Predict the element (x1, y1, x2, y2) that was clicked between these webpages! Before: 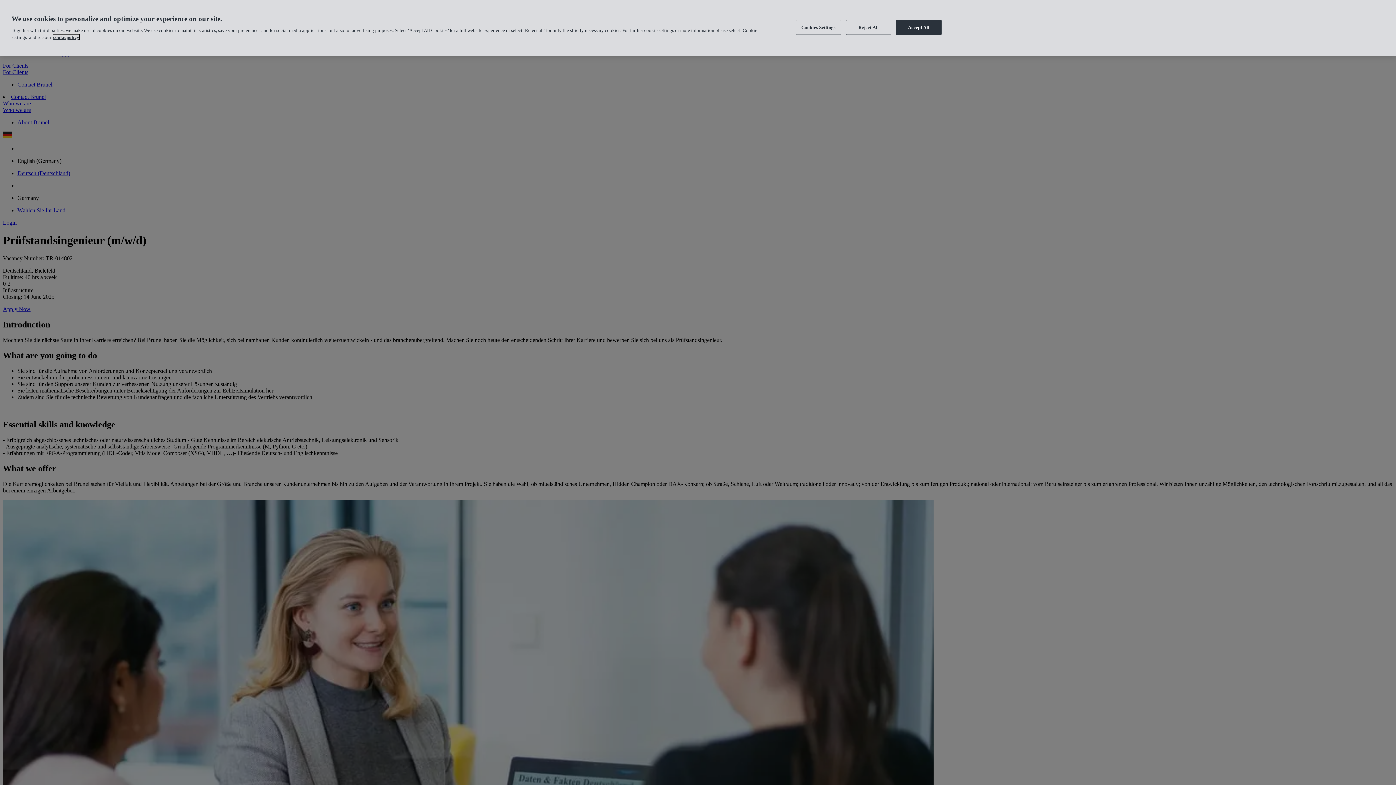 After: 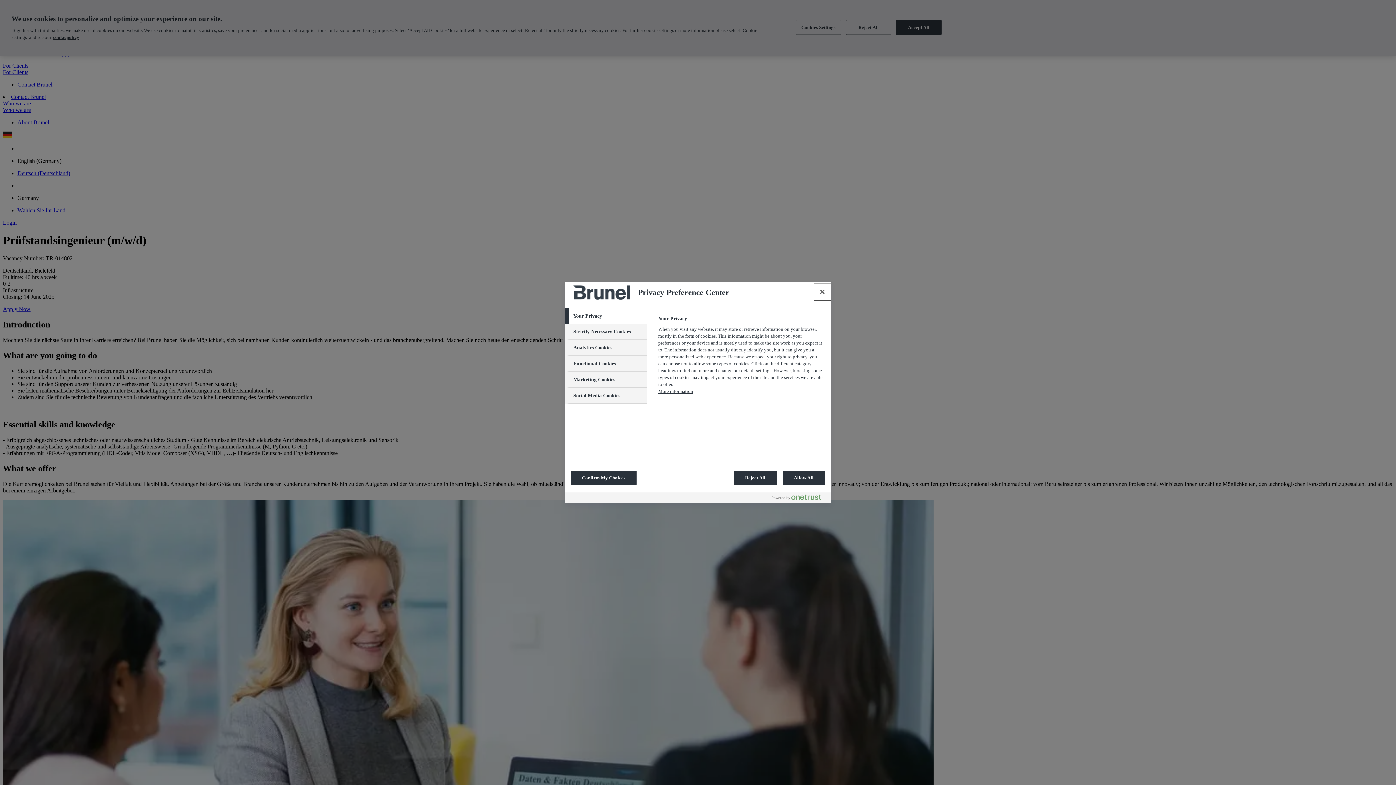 Action: bbox: (795, 20, 841, 34) label: Cookies Settings